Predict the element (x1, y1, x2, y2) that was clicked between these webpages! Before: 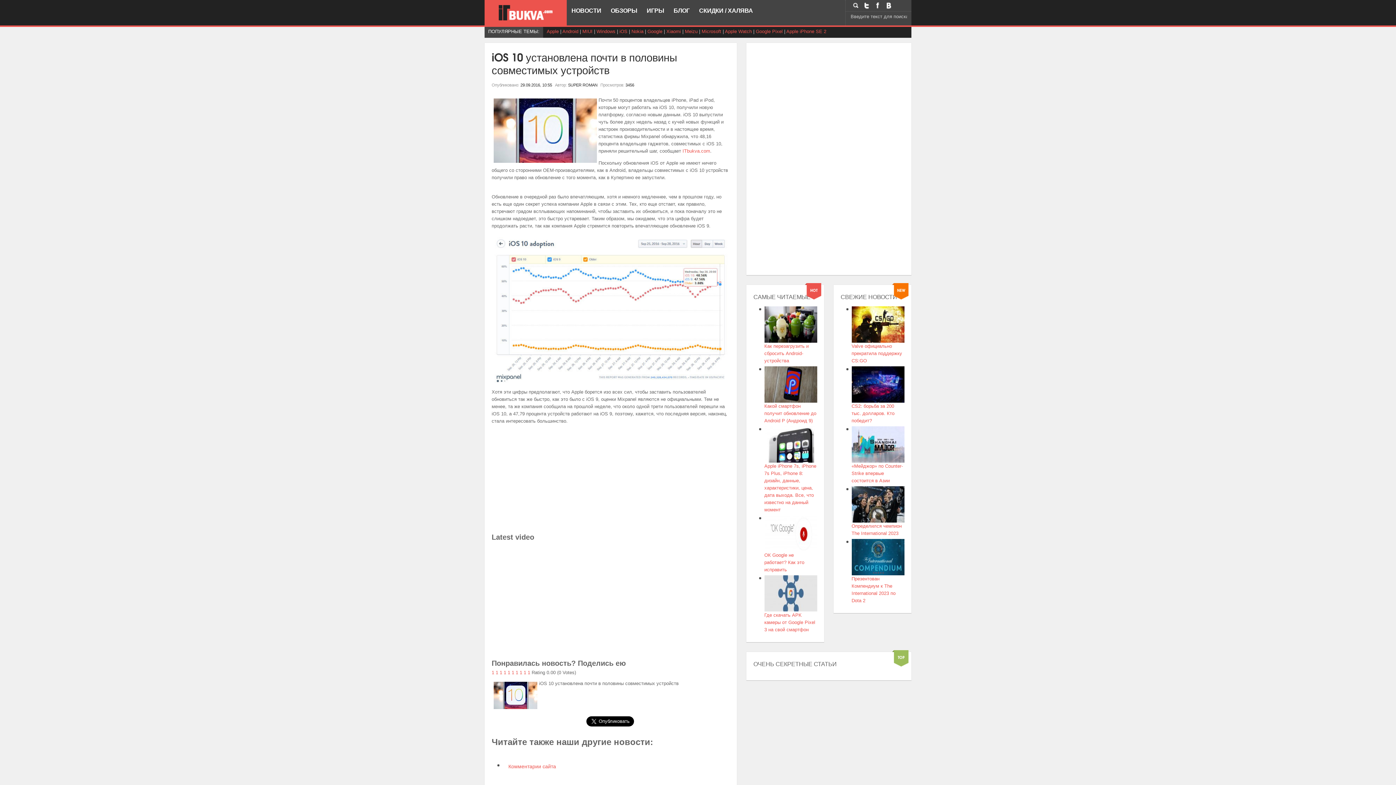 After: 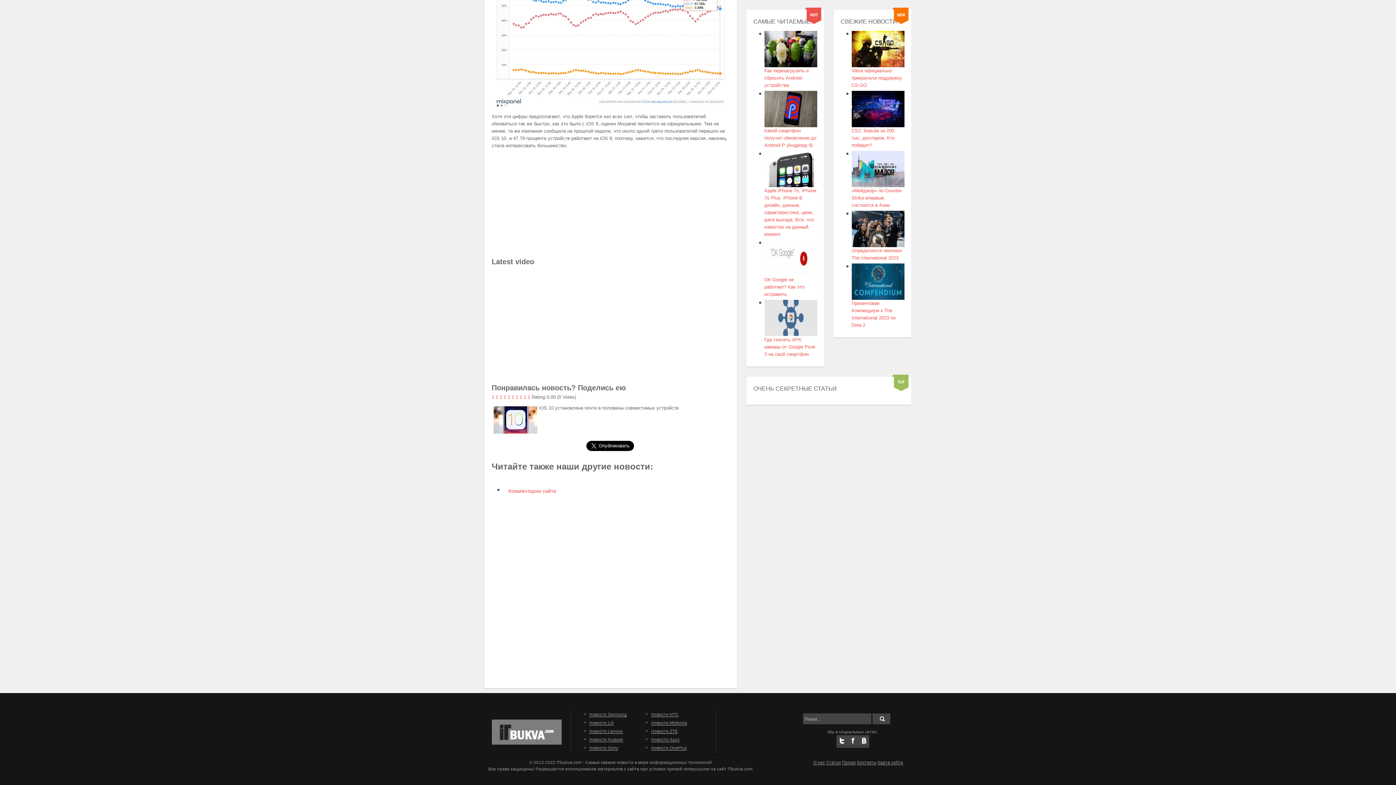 Action: label:  Комментарии сайта bbox: (502, 763, 556, 769)